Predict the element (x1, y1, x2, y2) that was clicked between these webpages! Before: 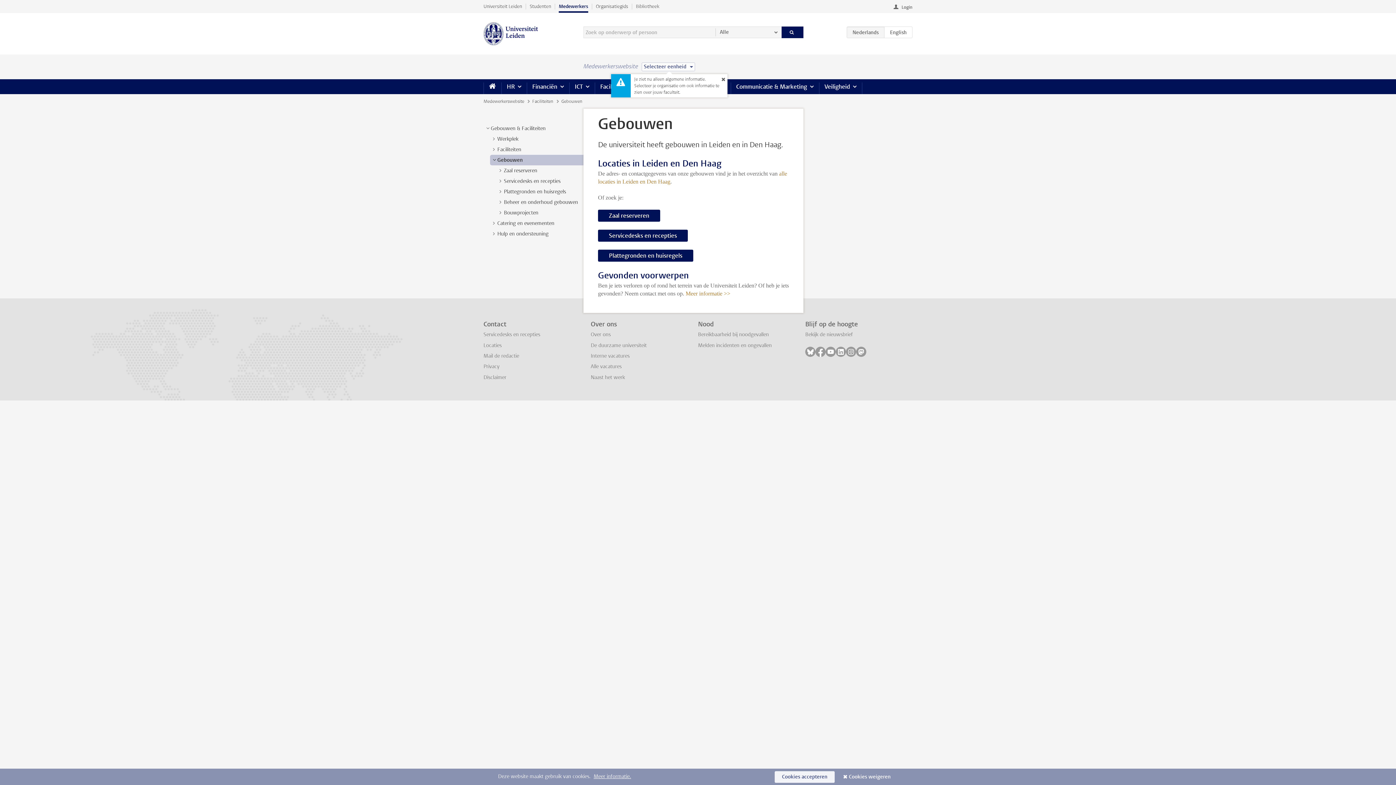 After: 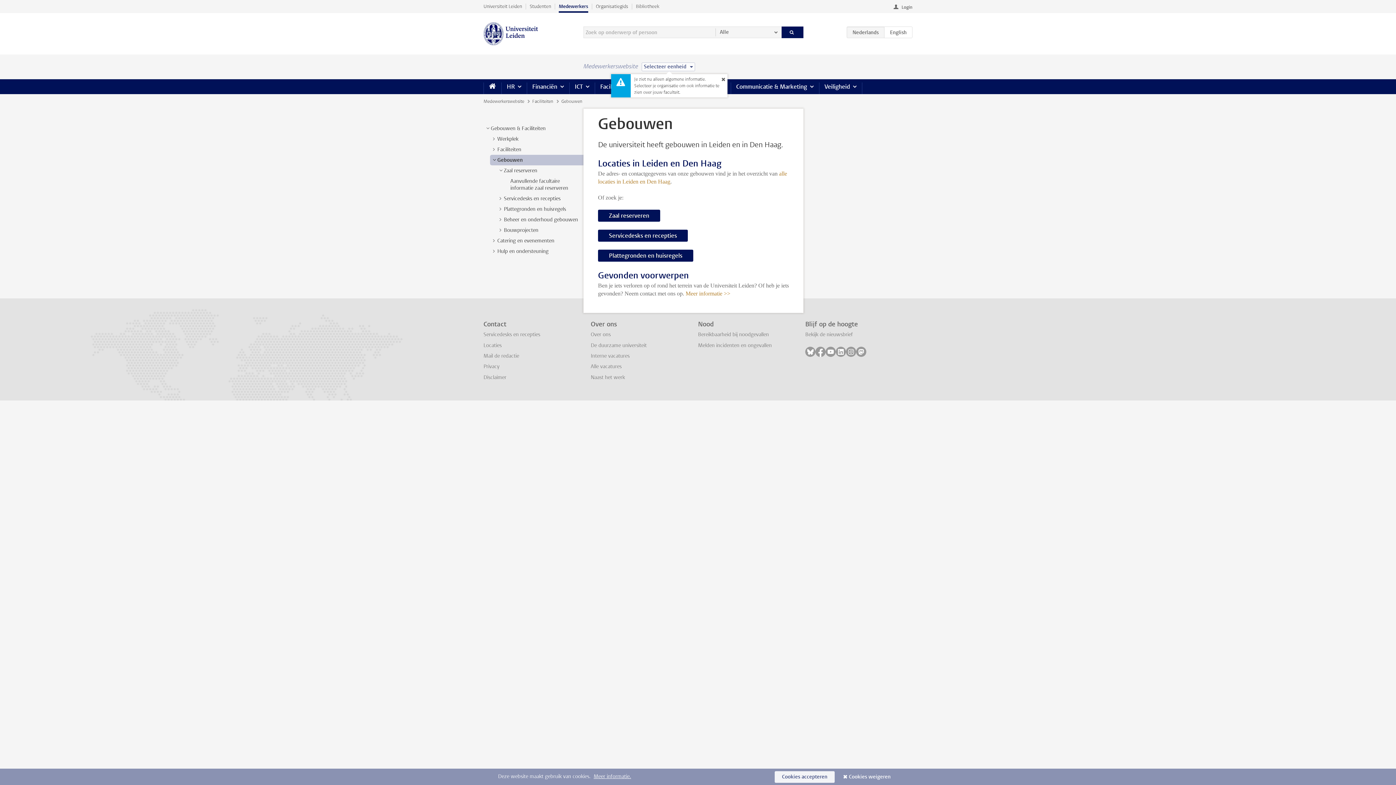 Action: bbox: (497, 167, 504, 173) label: >